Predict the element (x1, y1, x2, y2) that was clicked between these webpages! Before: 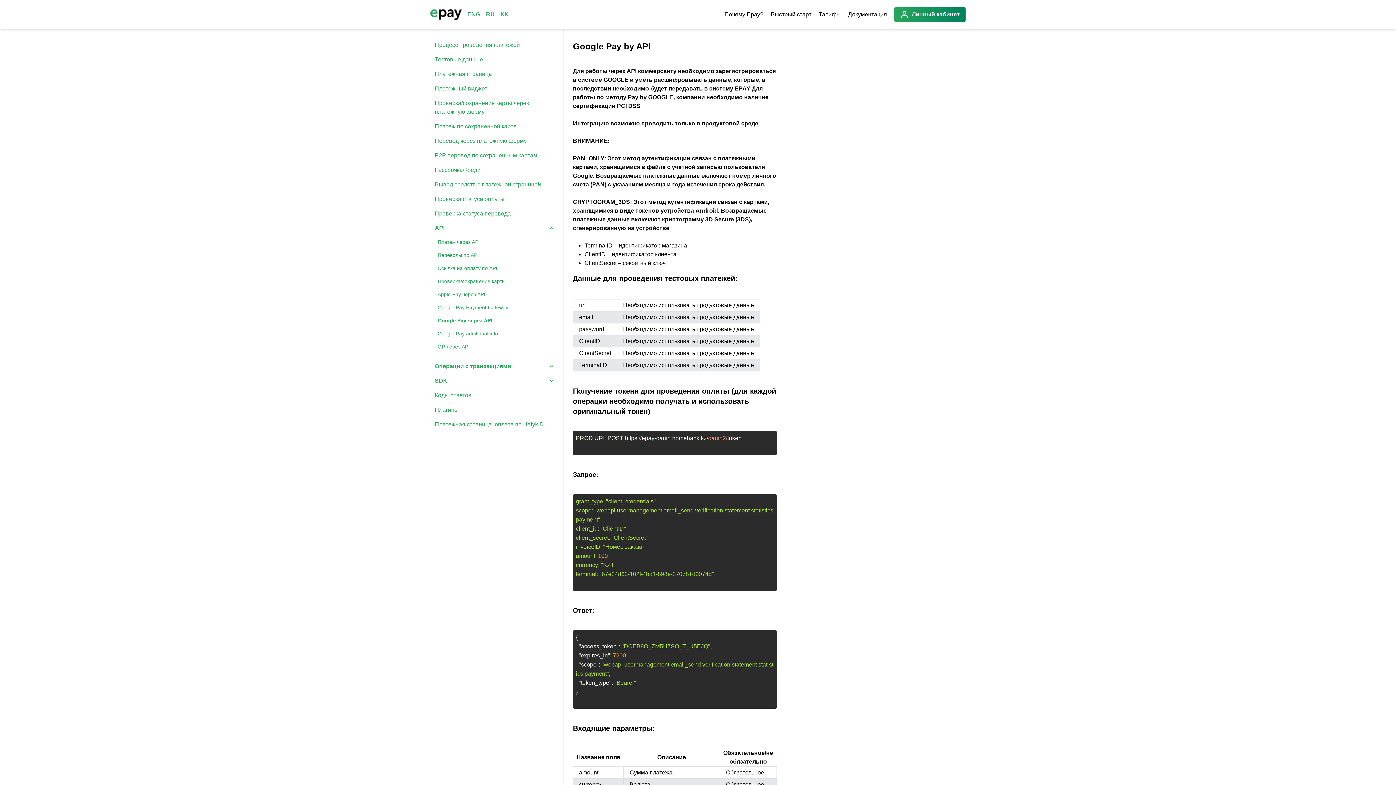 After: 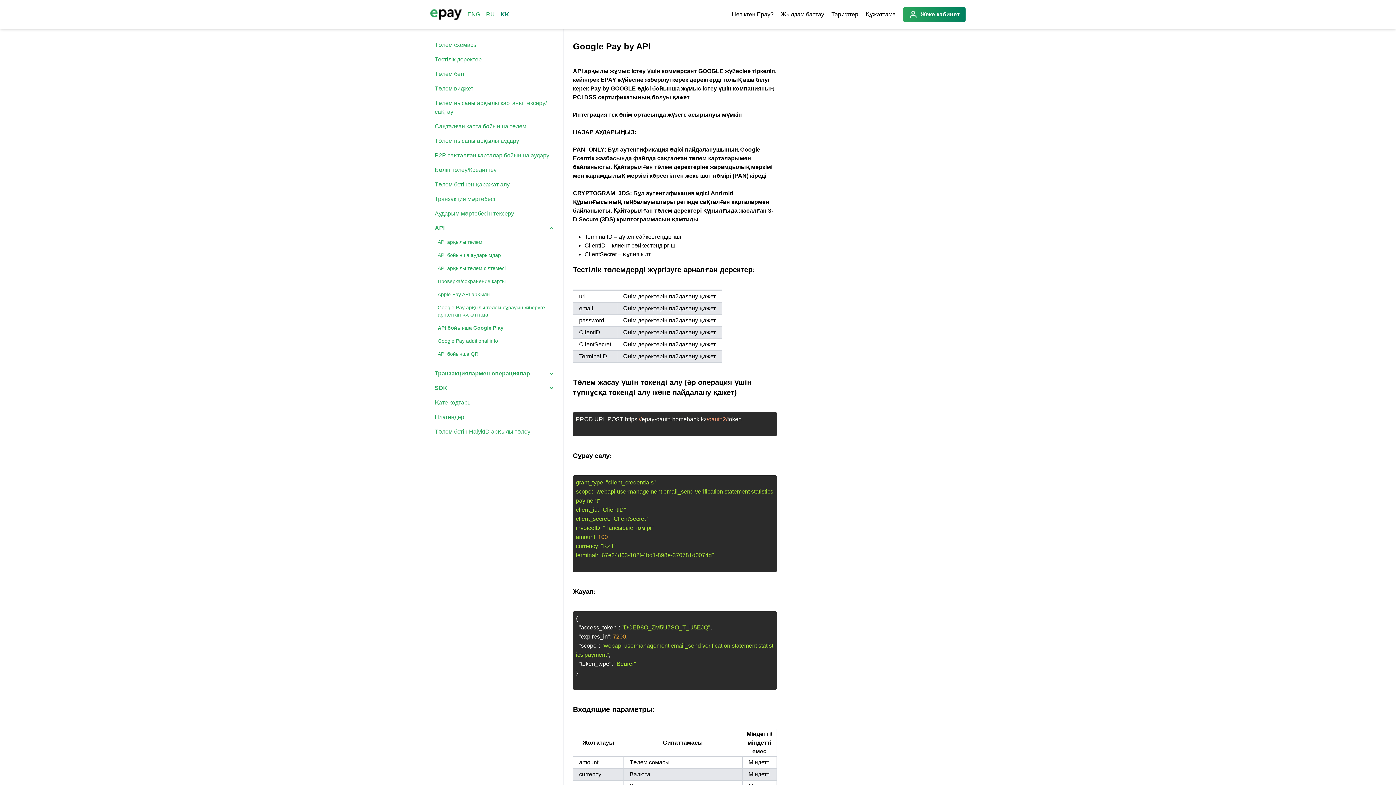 Action: label: KK bbox: (500, 11, 508, 17)